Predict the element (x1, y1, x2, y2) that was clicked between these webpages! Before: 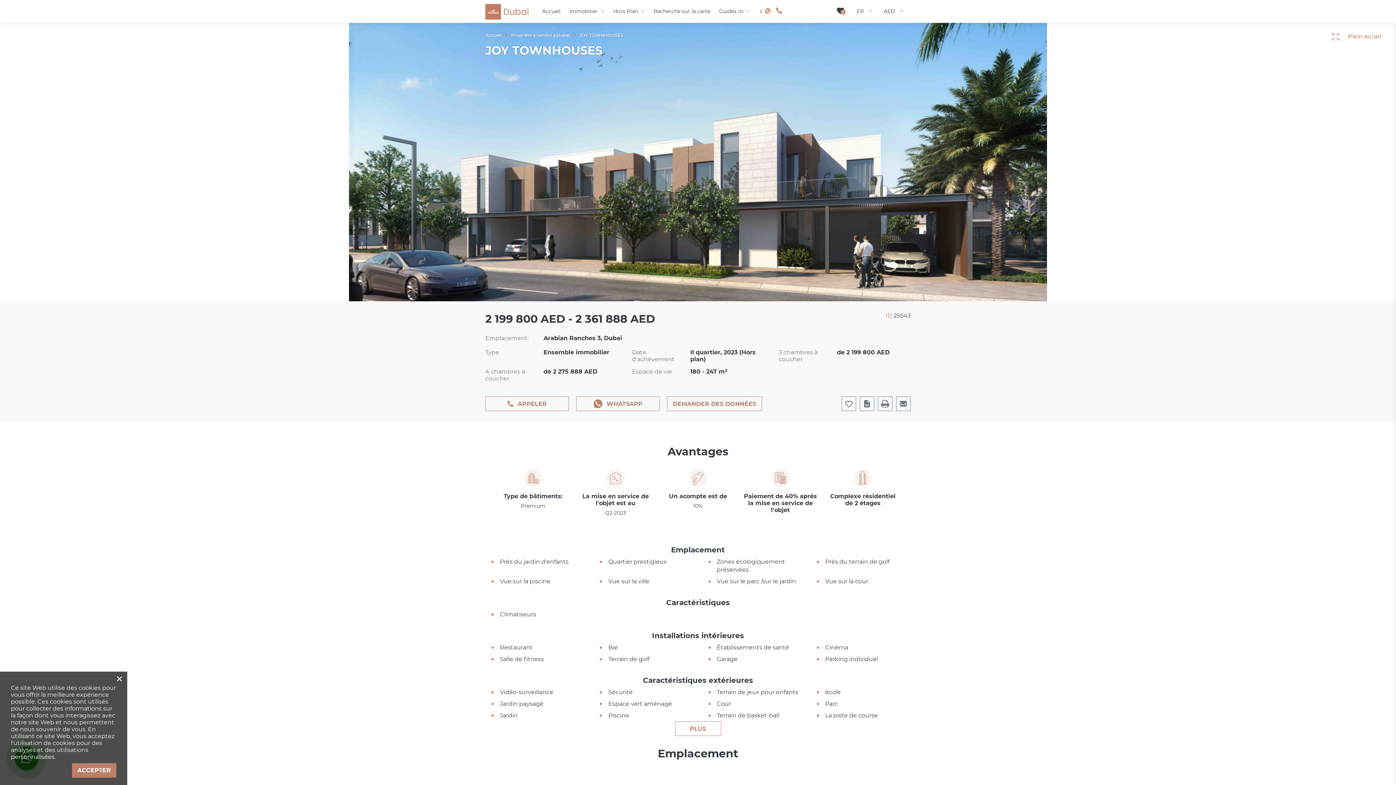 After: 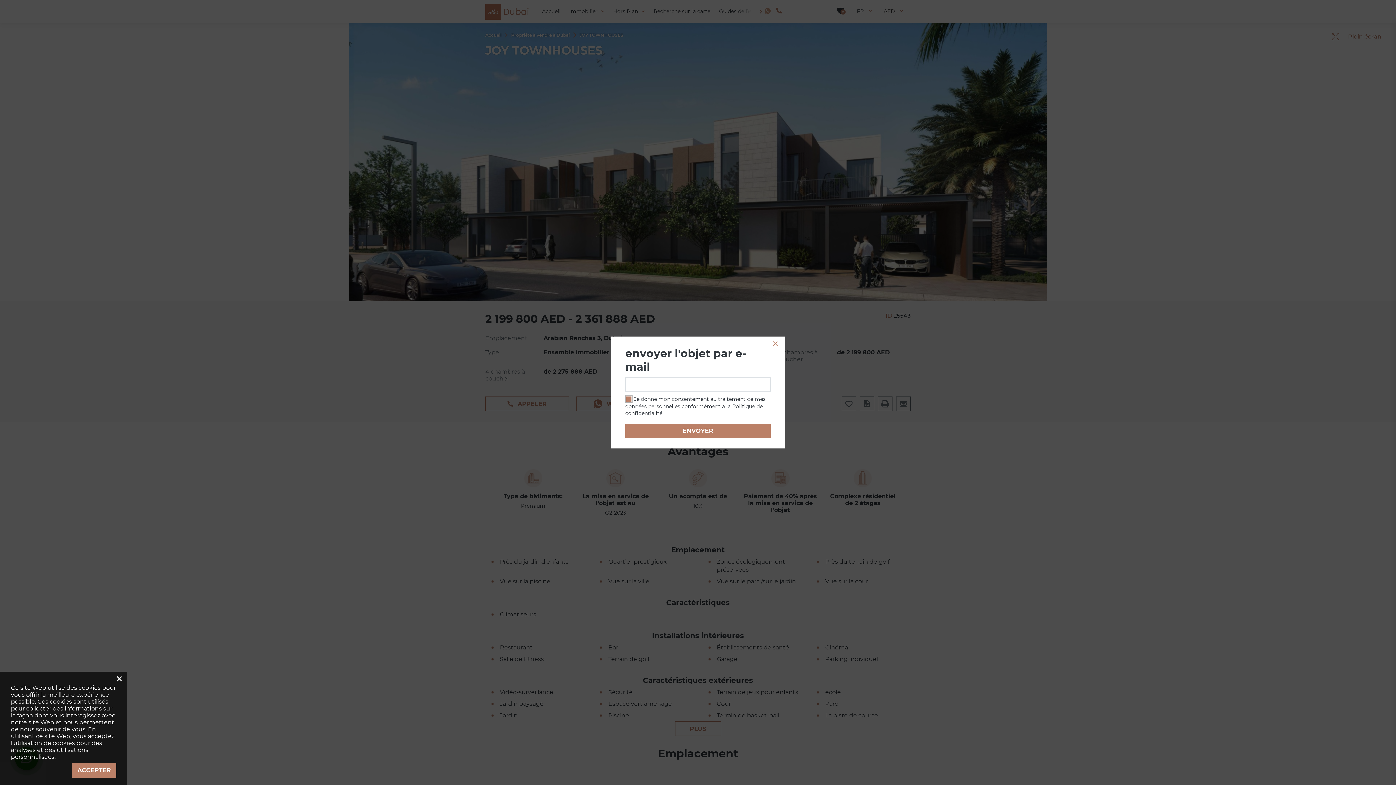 Action: bbox: (896, 396, 910, 411)